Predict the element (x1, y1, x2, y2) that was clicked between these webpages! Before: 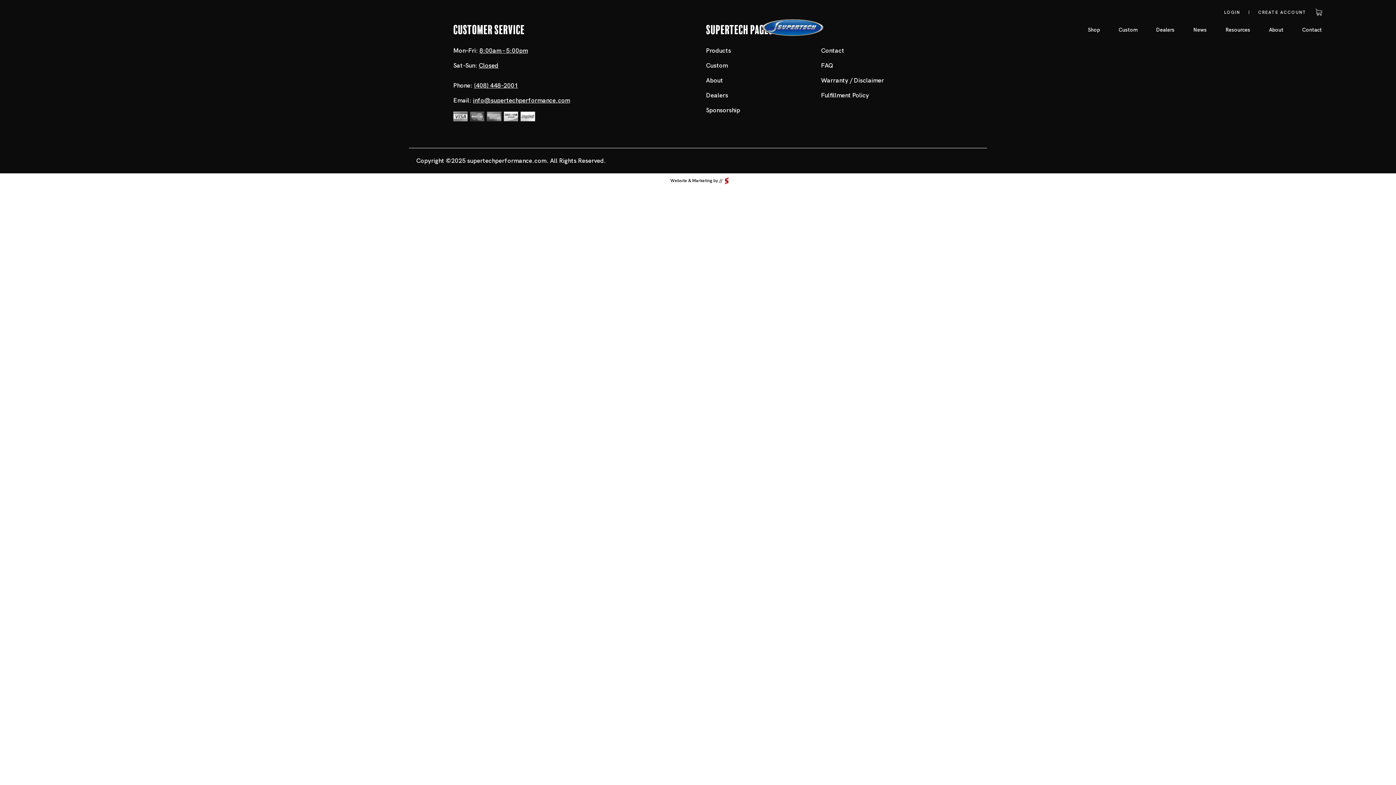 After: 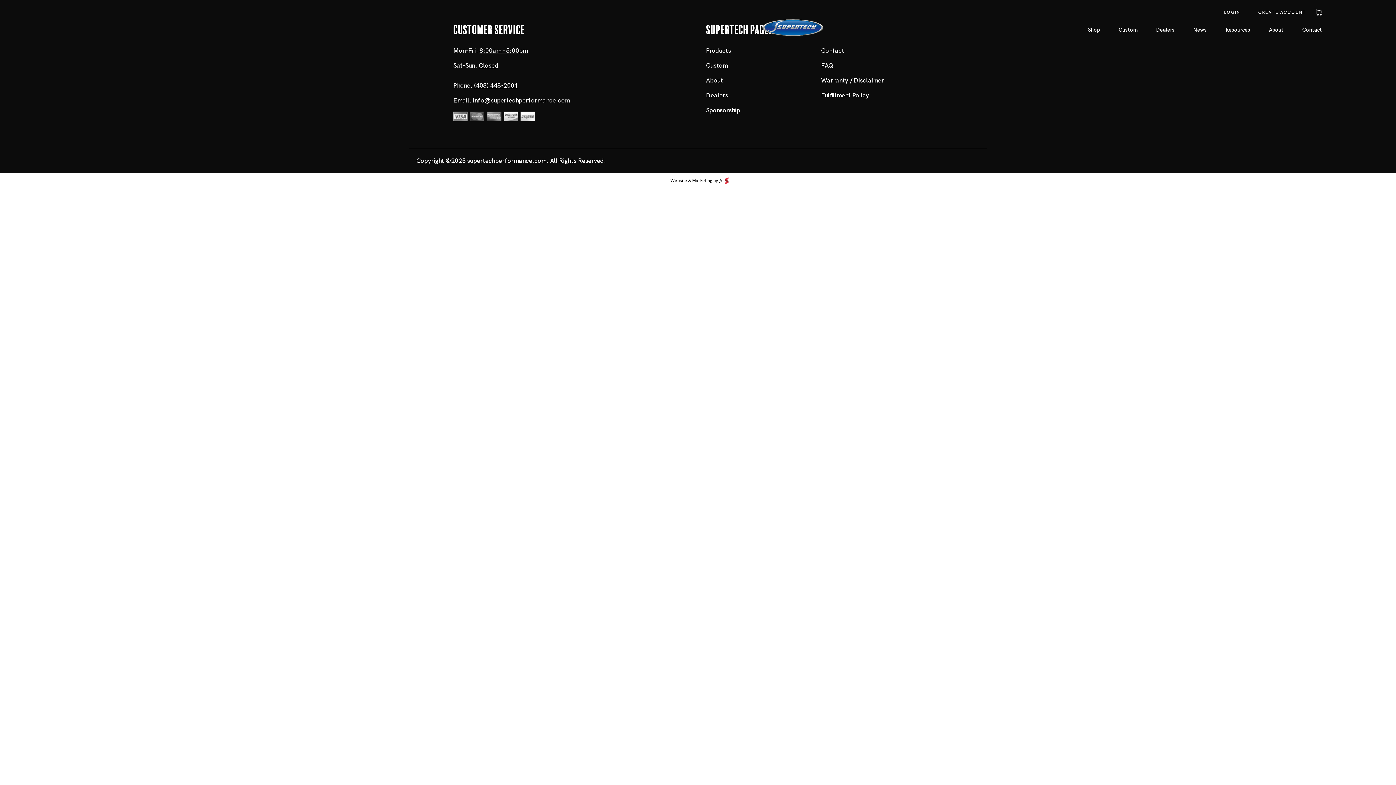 Action: label: Contact bbox: (1293, 21, 1330, 38)